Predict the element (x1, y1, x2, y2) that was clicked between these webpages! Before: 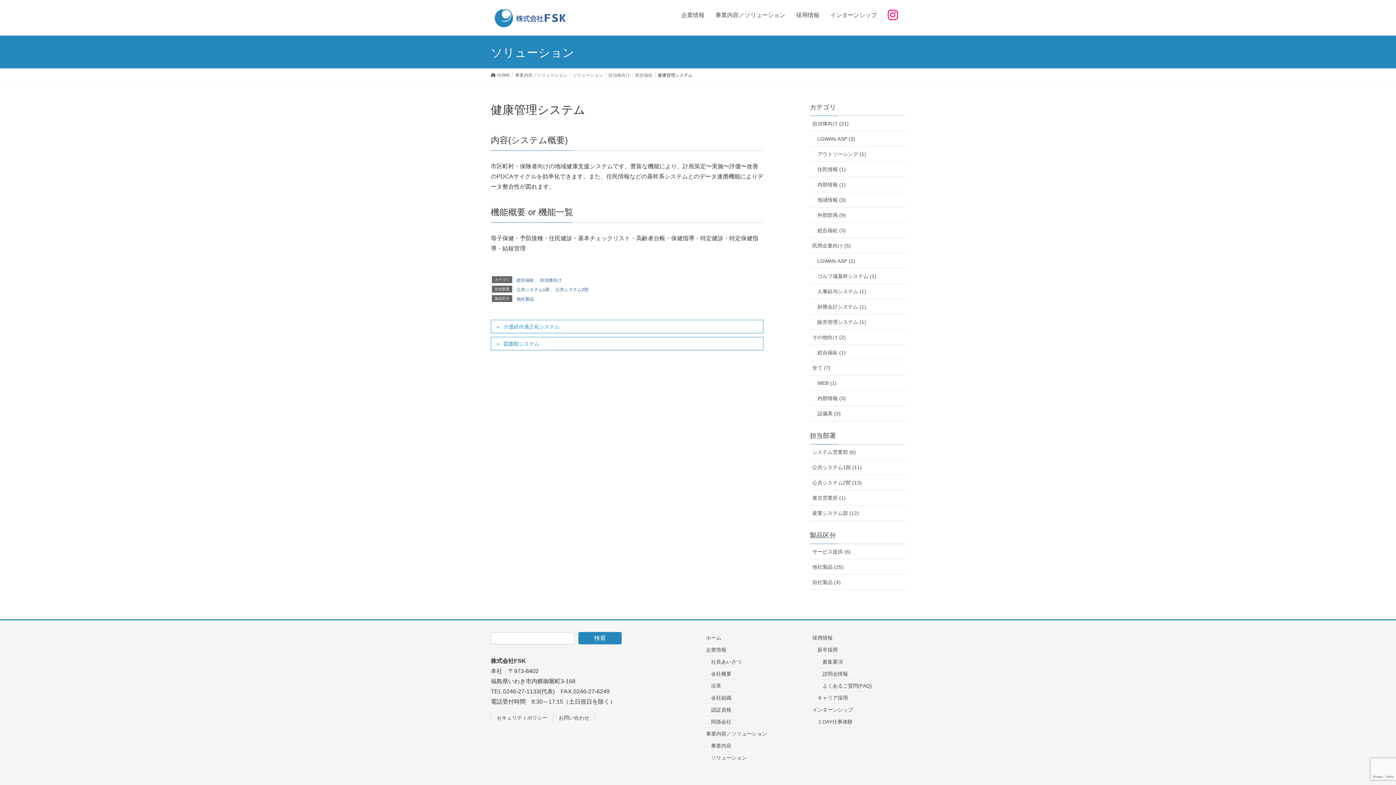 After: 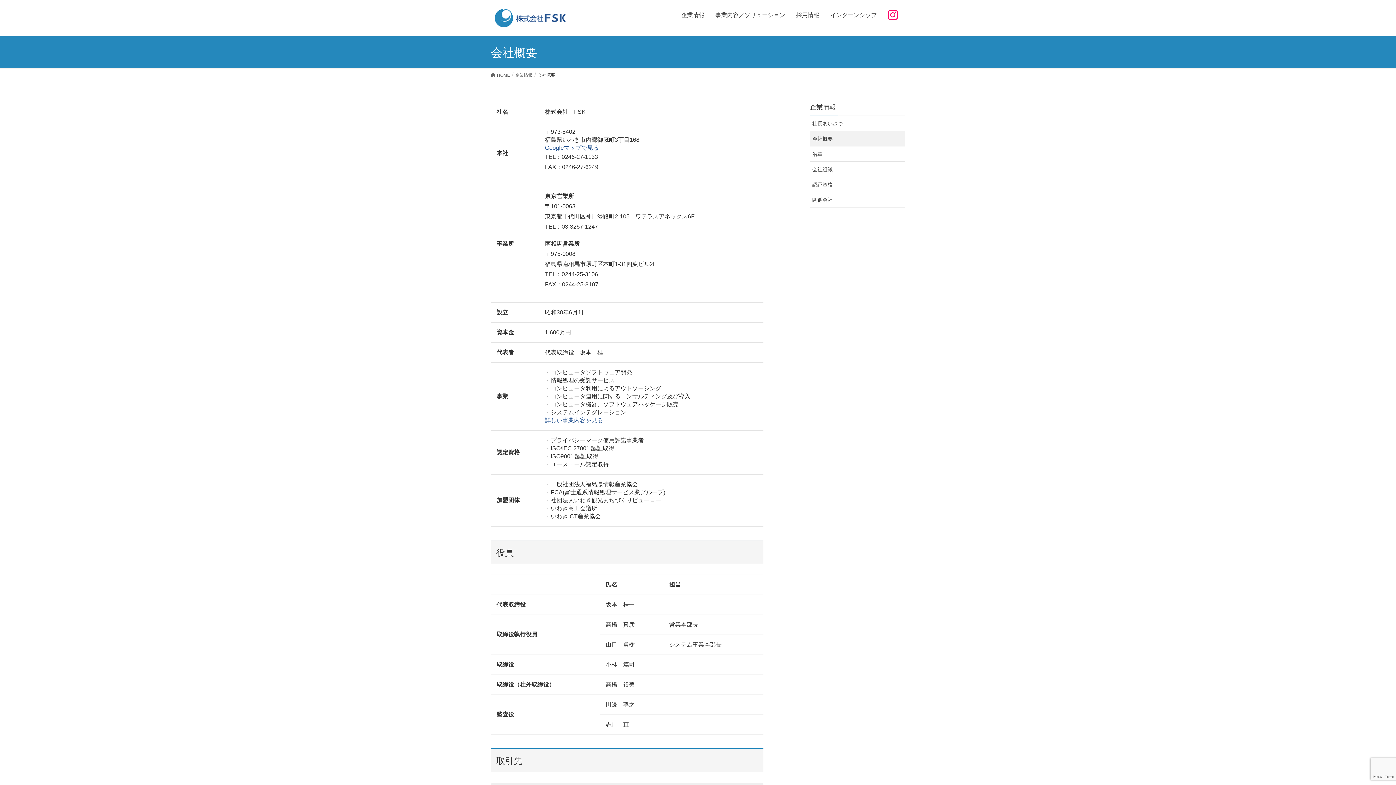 Action: label: 会社概要 bbox: (703, 668, 799, 680)